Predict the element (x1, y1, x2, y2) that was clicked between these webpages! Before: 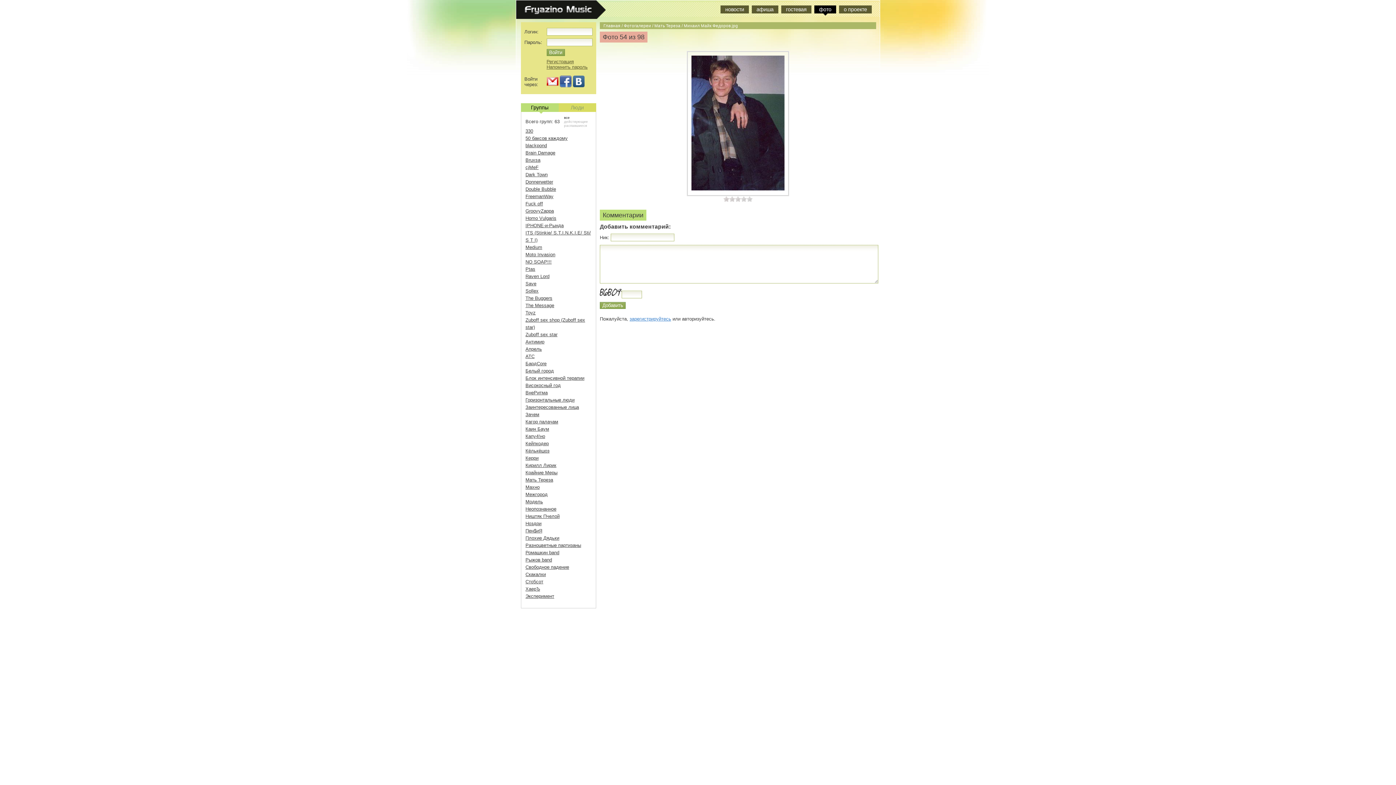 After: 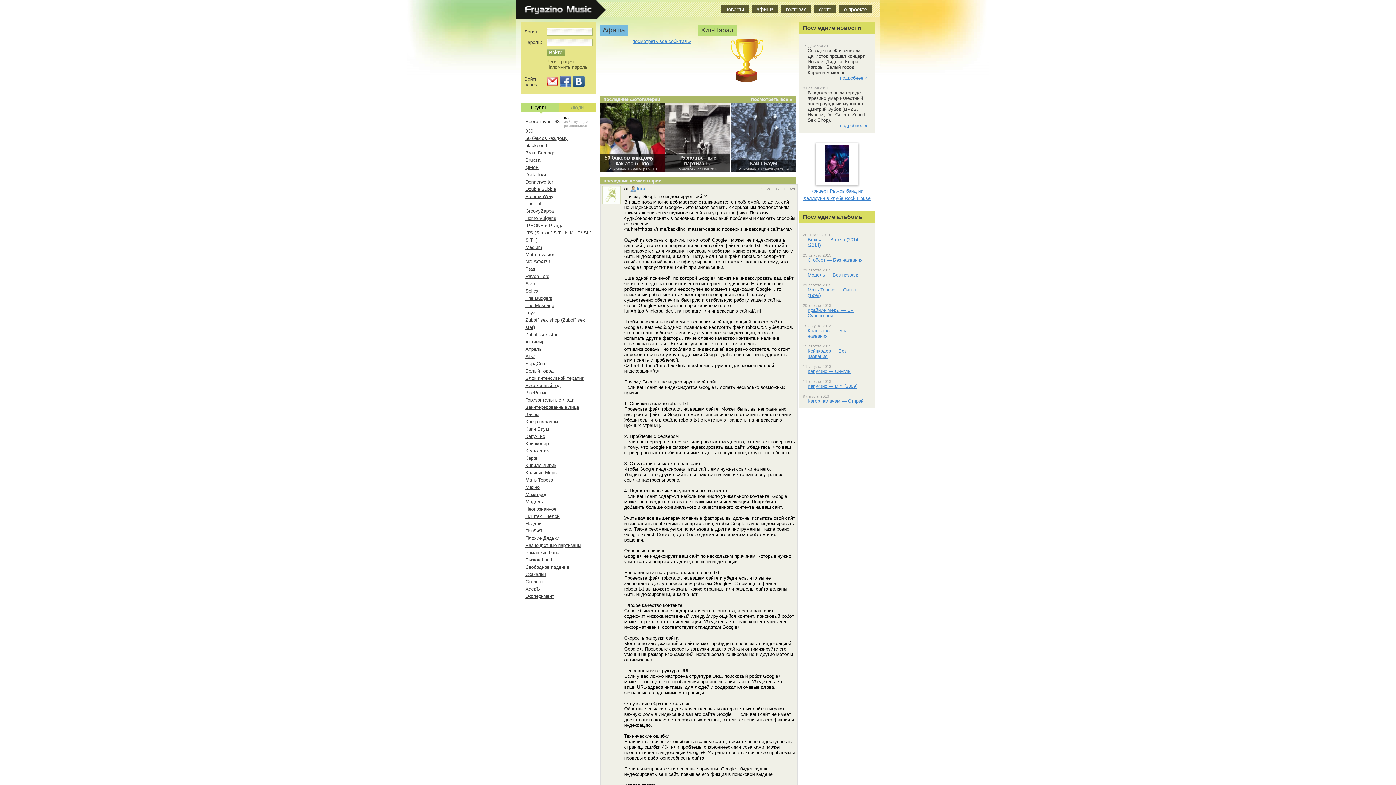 Action: label: Главная bbox: (603, 23, 620, 28)